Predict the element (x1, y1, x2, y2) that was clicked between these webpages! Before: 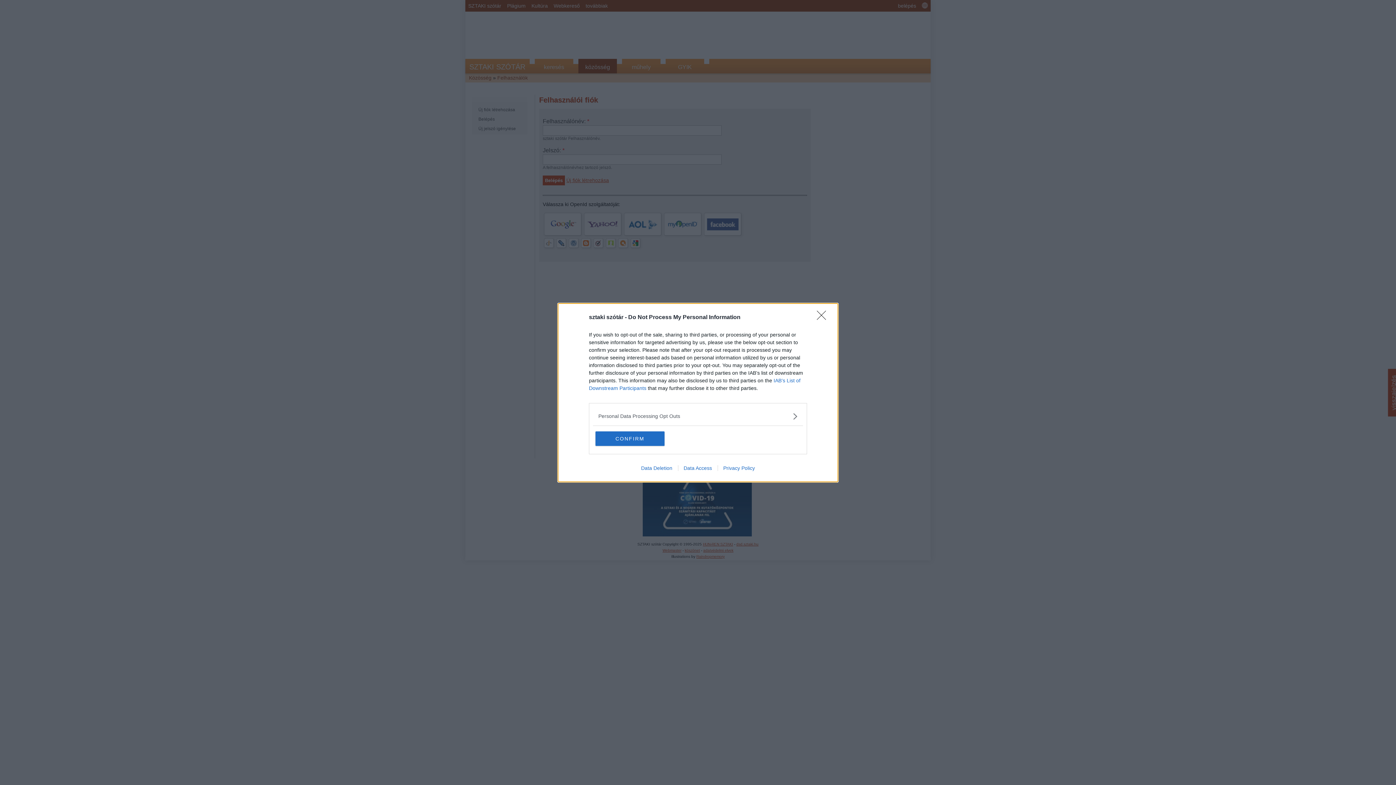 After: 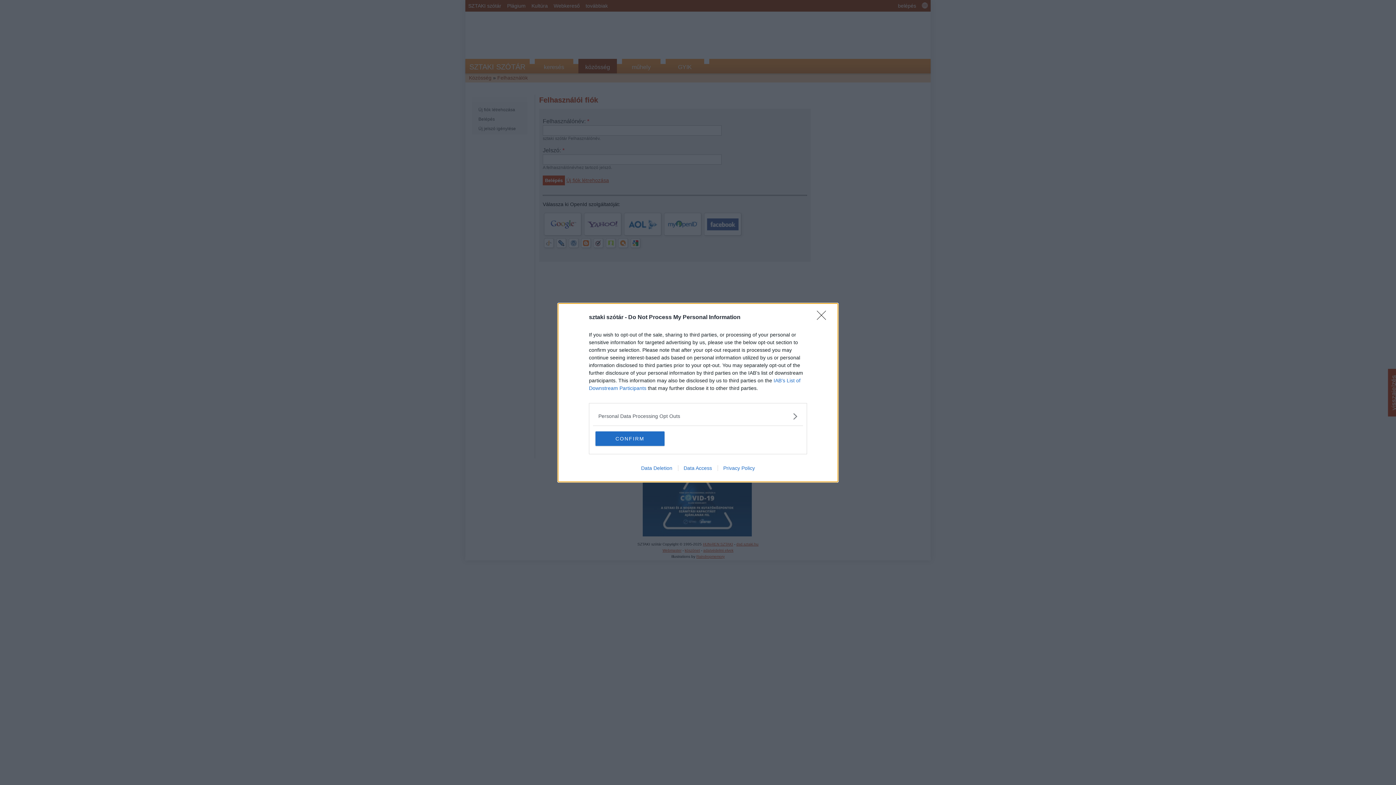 Action: label: Privacy Policy bbox: (717, 465, 760, 471)